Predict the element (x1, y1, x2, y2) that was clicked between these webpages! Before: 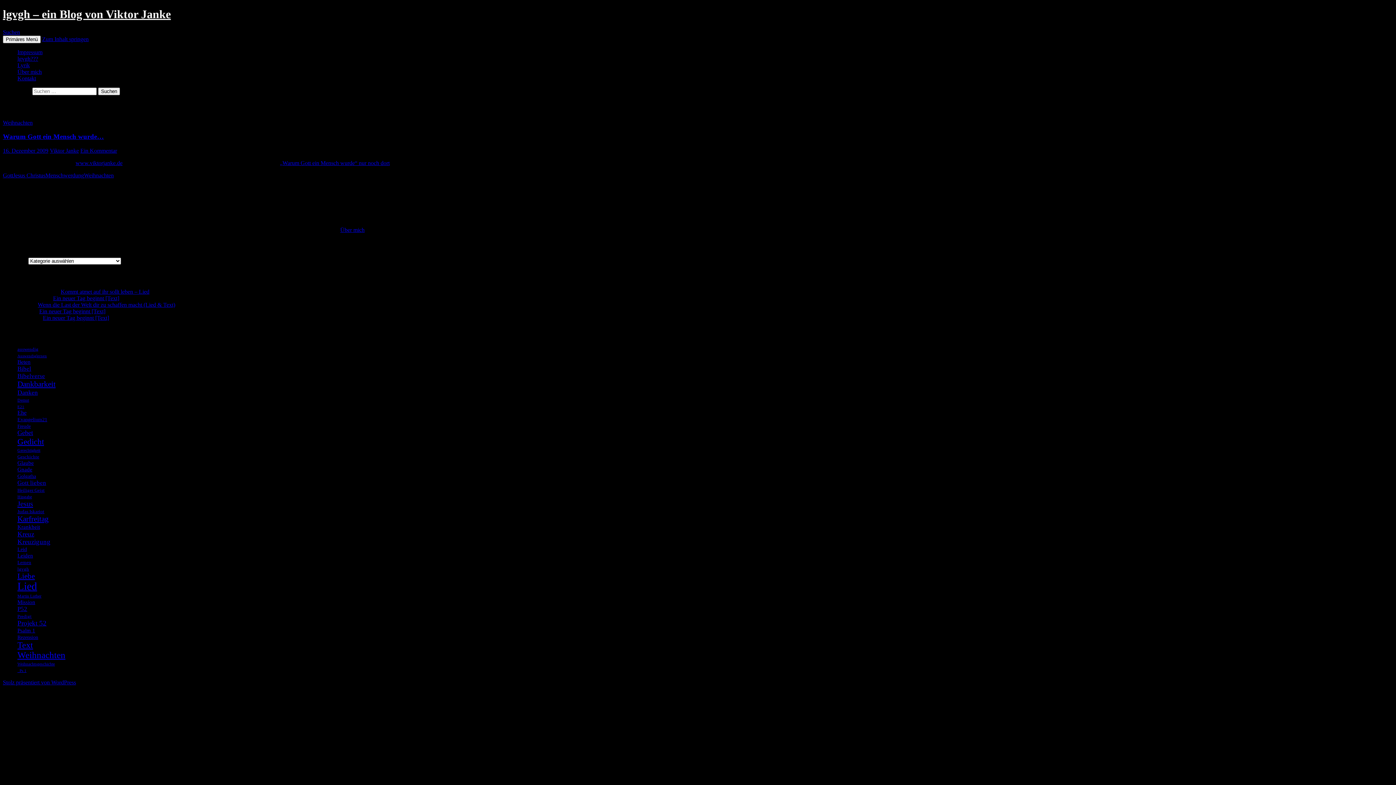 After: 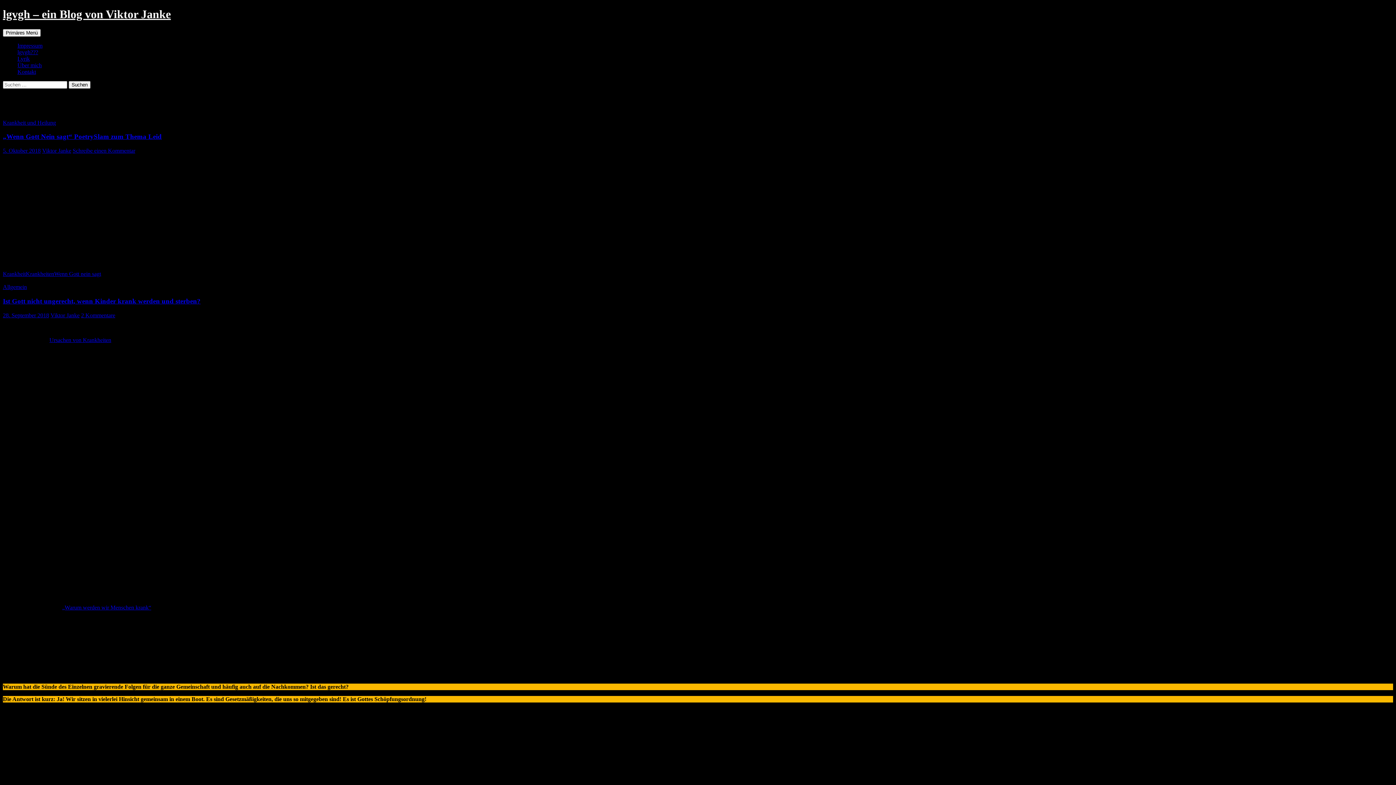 Action: bbox: (17, 524, 40, 530) label: Krankheit (14 Einträge)